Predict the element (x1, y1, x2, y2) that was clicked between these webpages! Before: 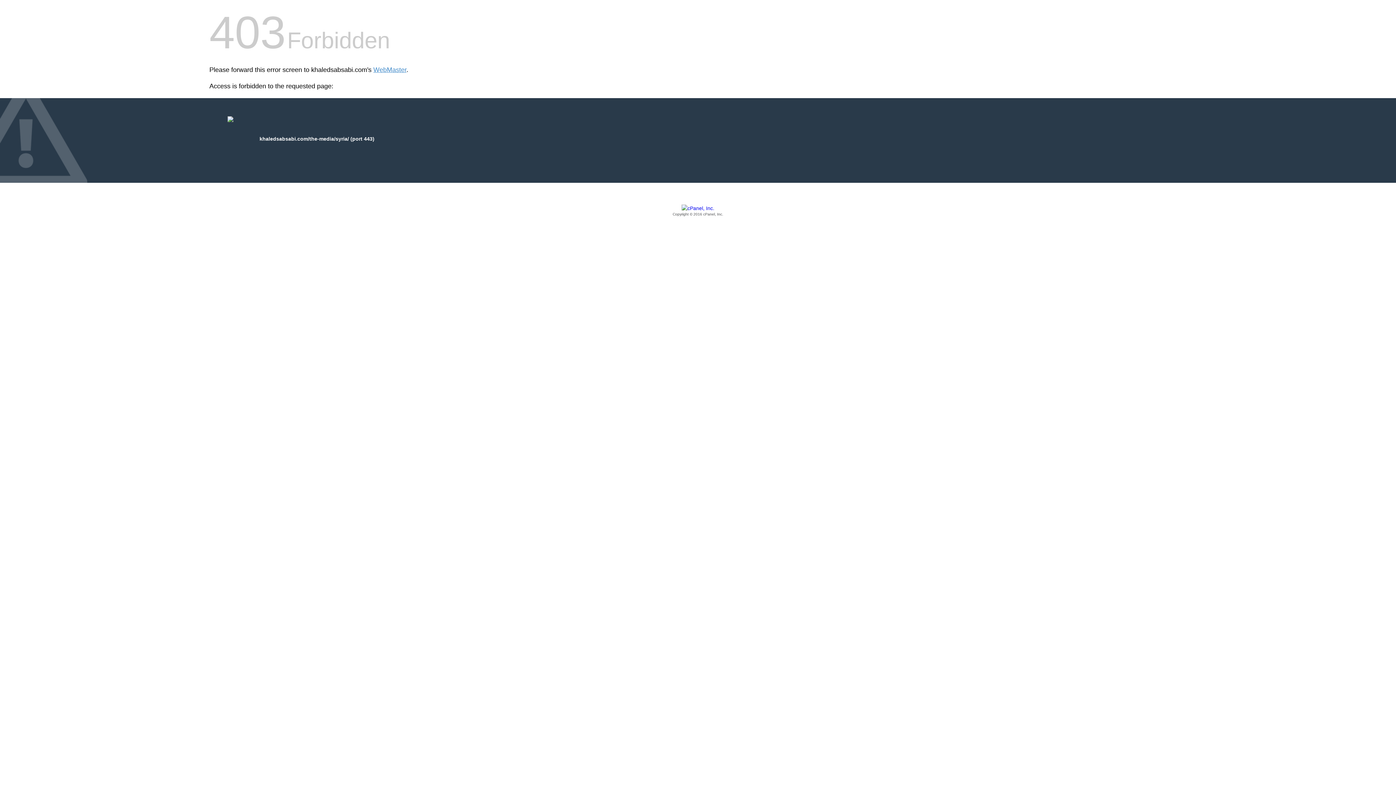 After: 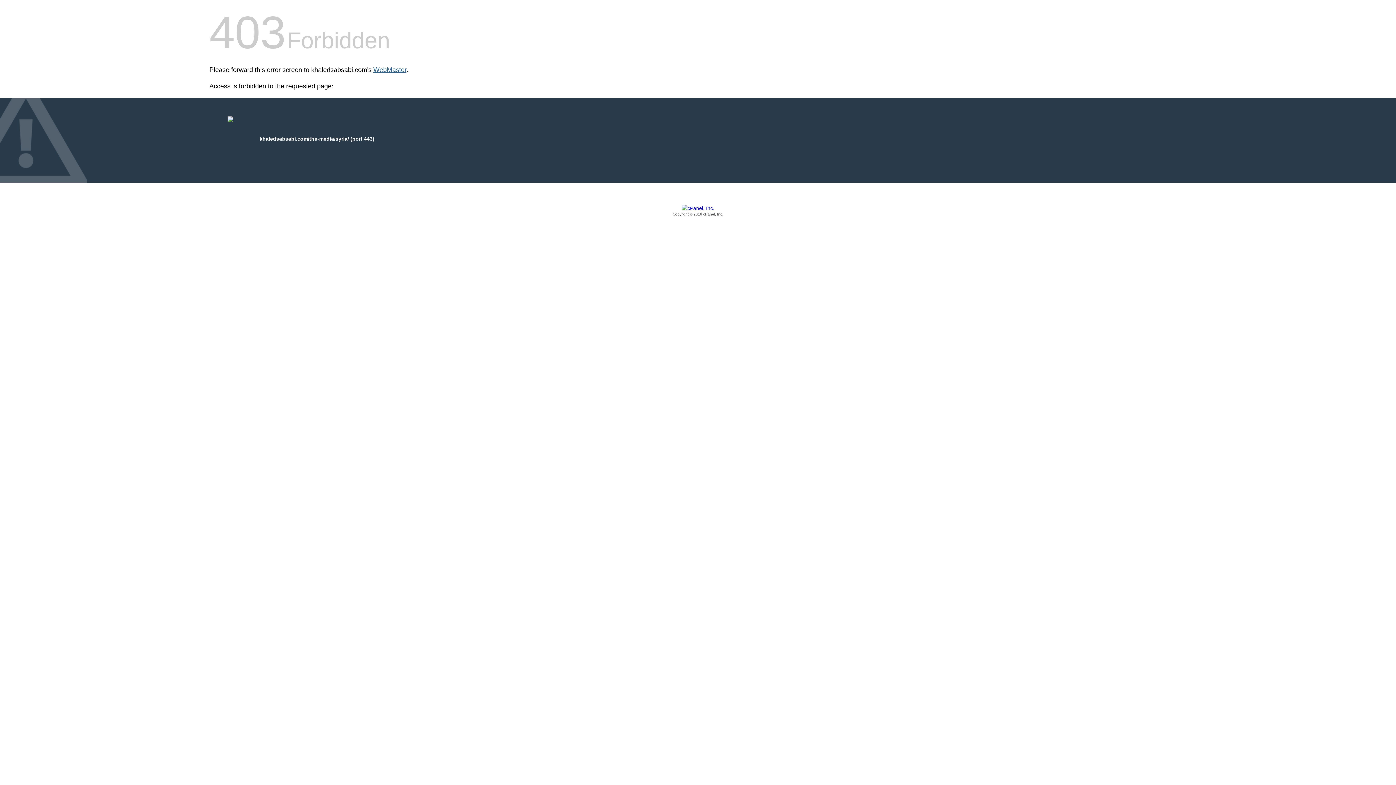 Action: bbox: (373, 66, 406, 73) label: WebMaster